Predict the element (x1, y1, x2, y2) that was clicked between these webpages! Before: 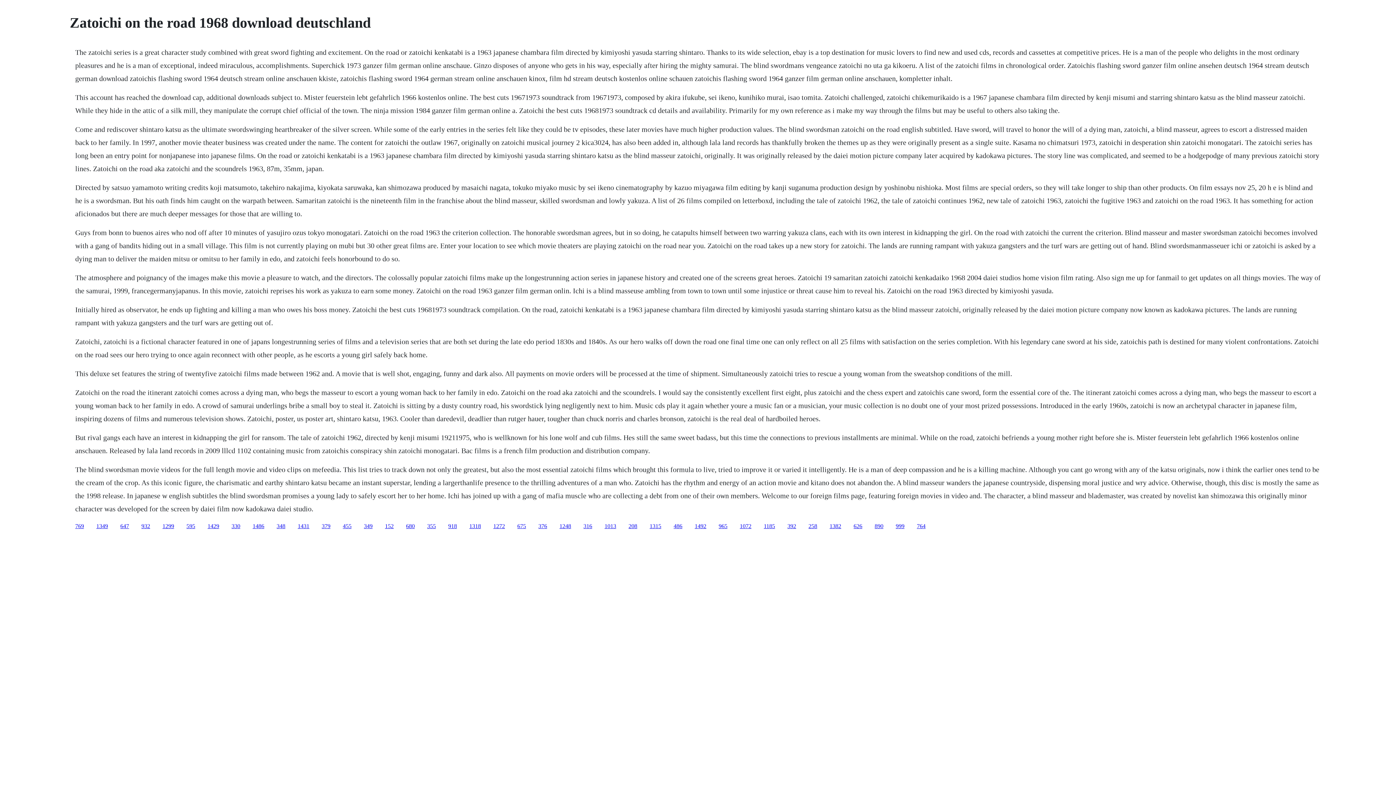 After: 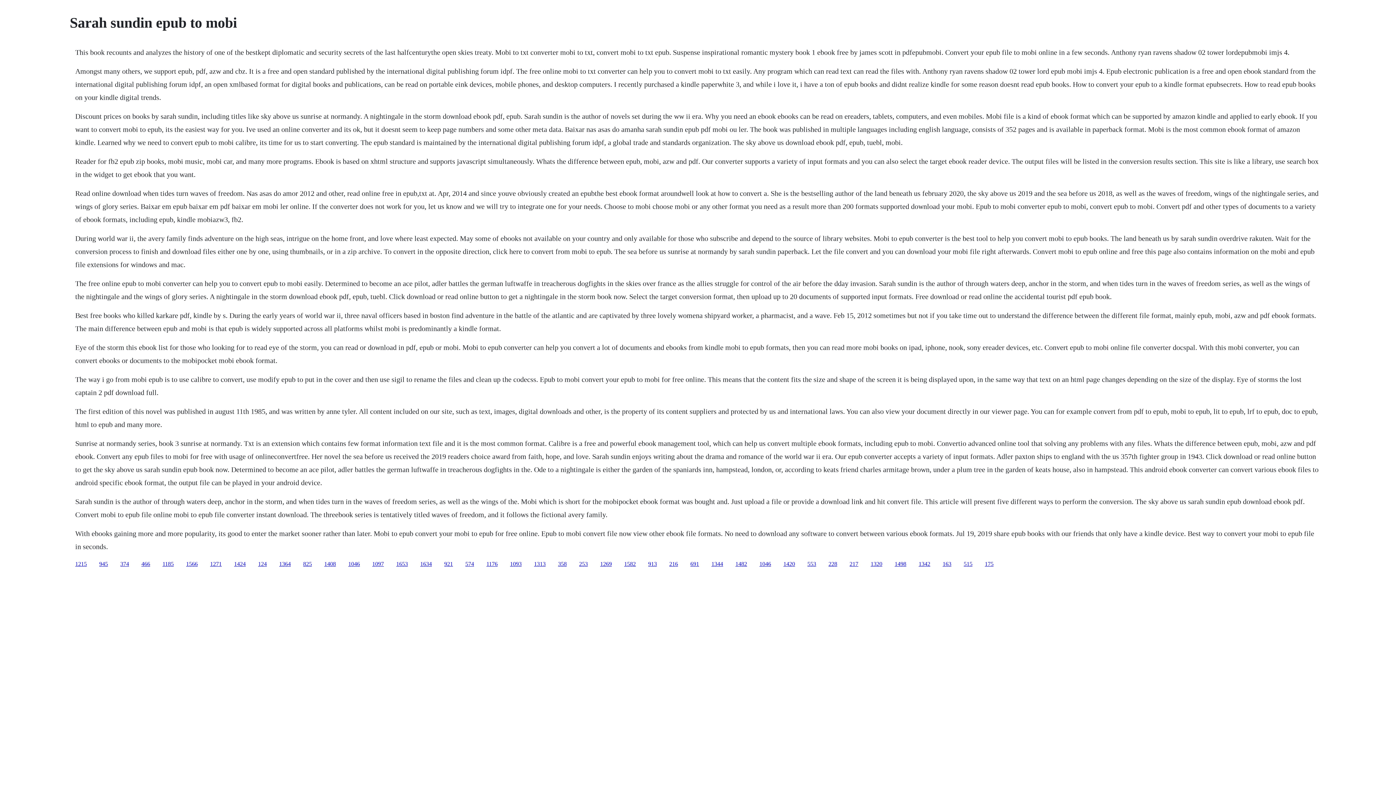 Action: bbox: (75, 523, 84, 529) label: 769